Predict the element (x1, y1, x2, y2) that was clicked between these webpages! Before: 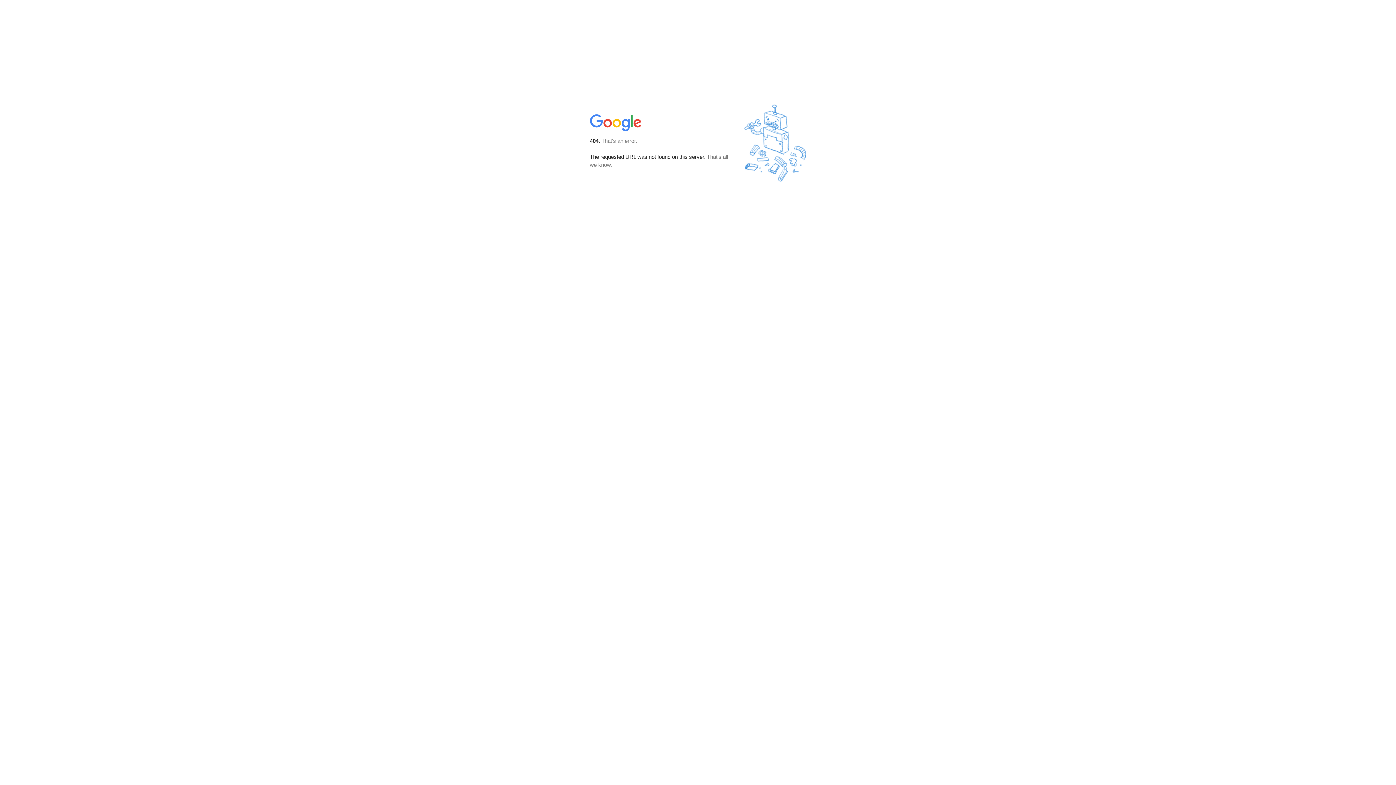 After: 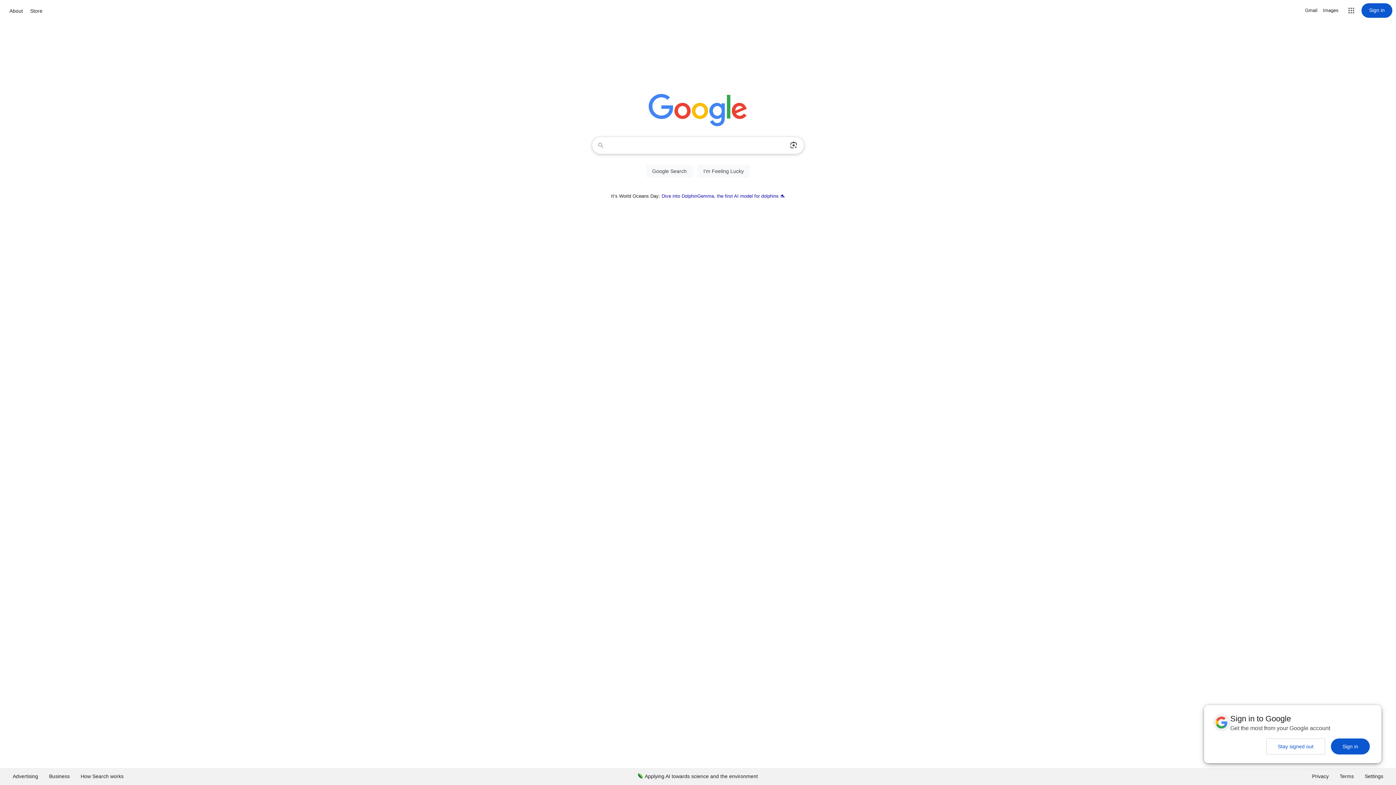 Action: bbox: (590, 127, 642, 134)